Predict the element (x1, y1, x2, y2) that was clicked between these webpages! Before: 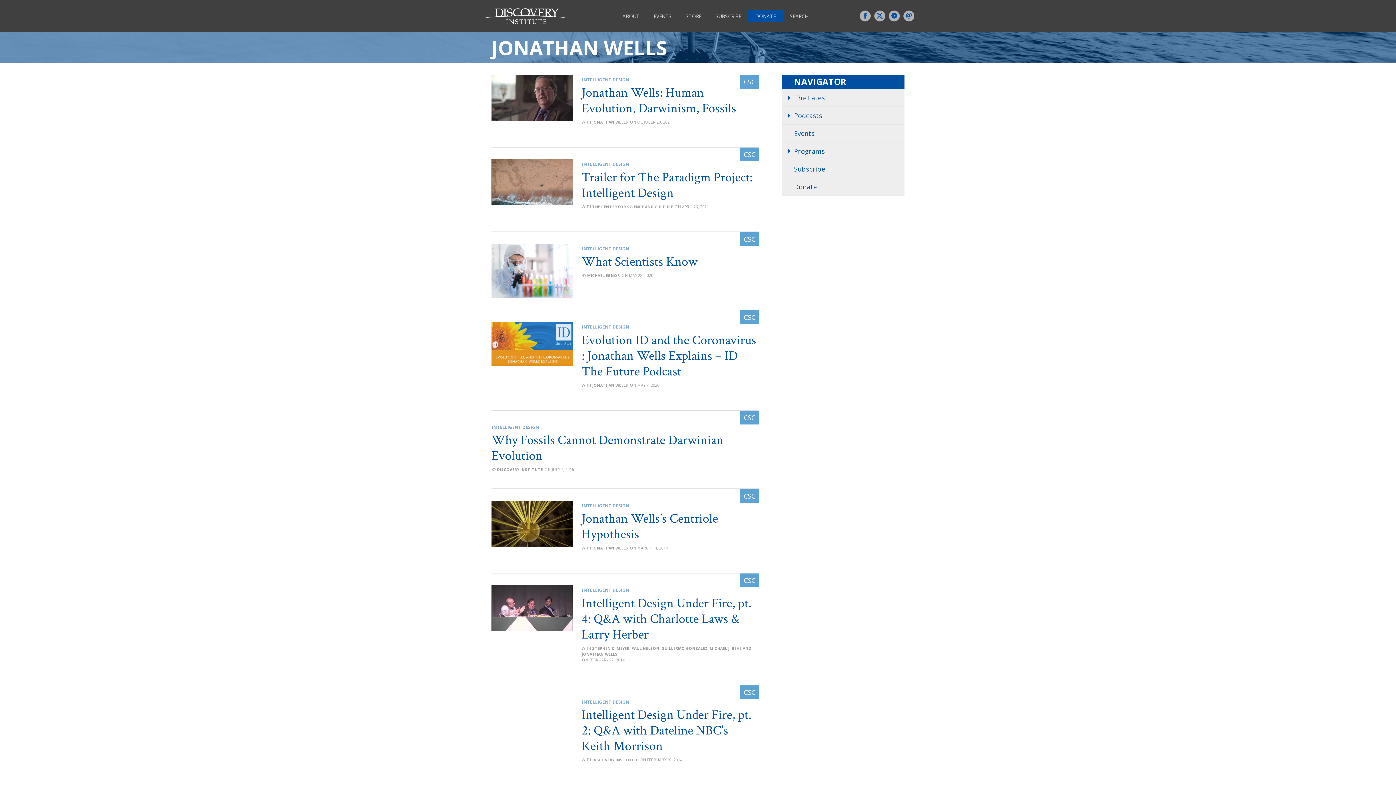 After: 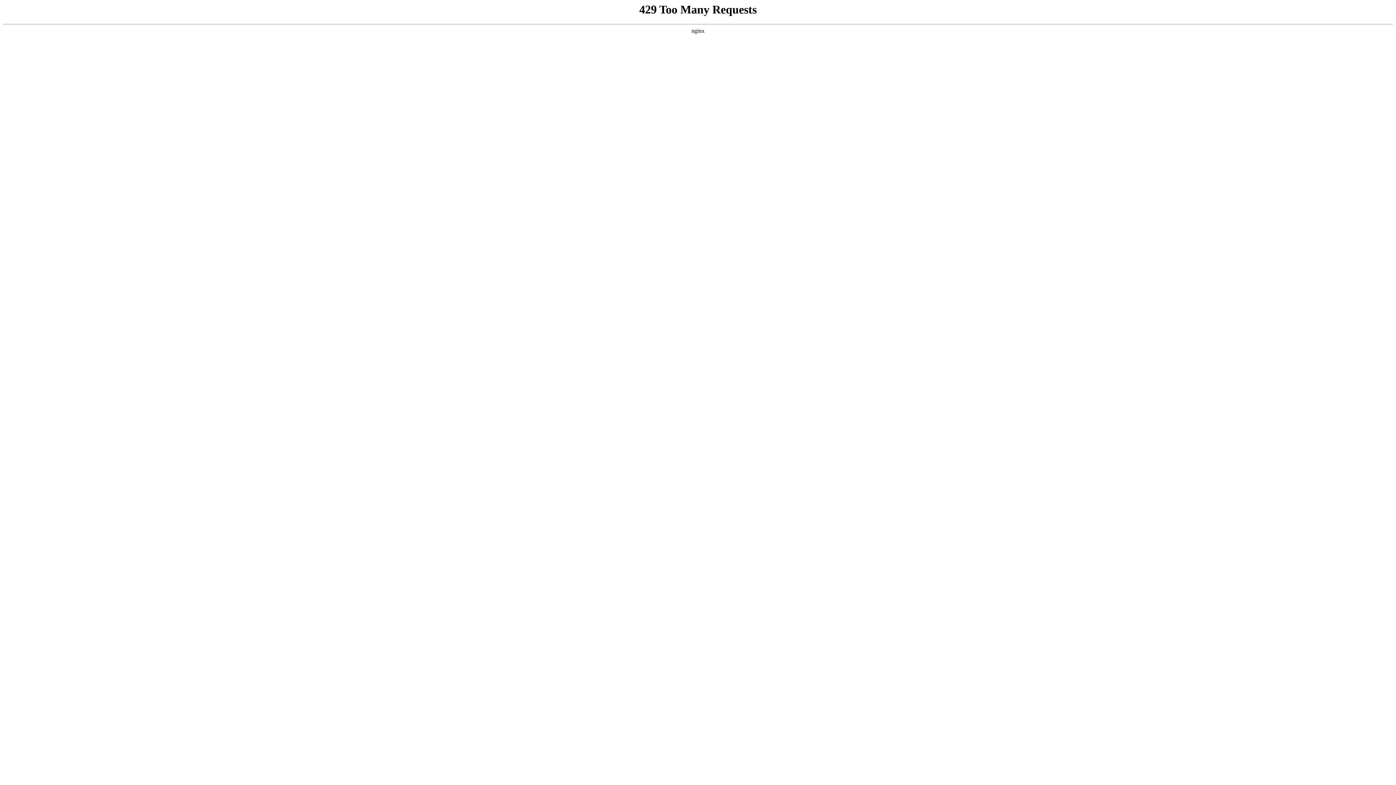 Action: bbox: (491, 322, 573, 365)